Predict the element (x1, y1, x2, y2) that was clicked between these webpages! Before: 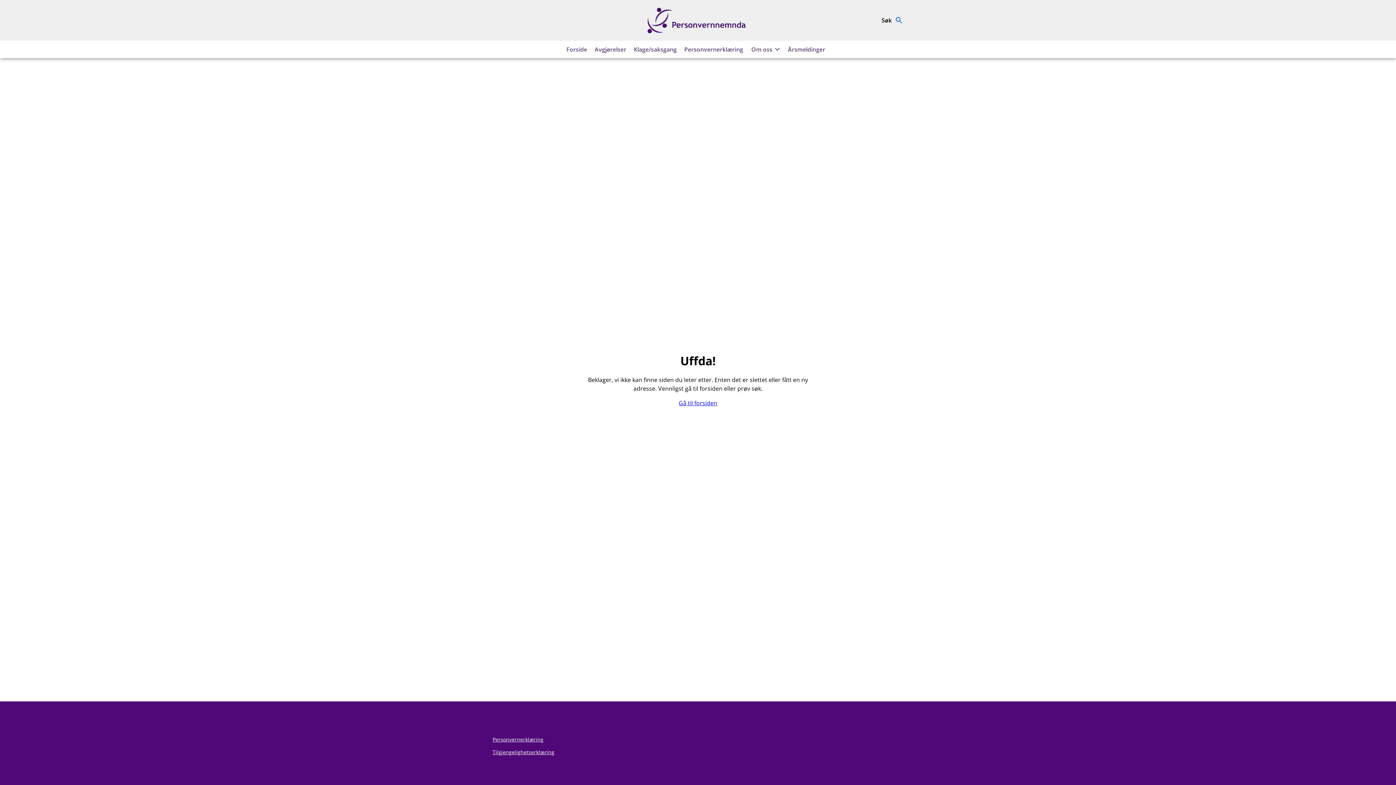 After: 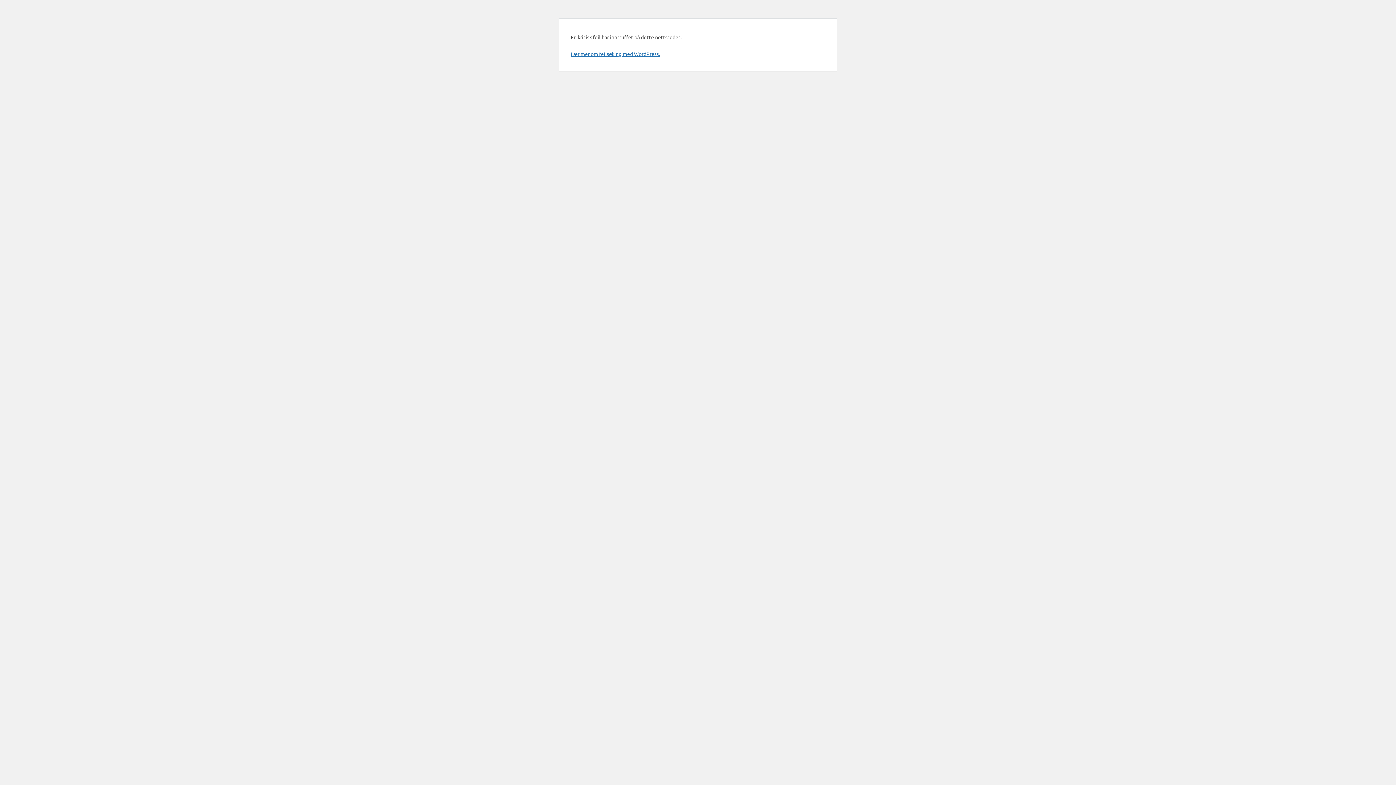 Action: label: Personvernerklæring bbox: (492, 736, 543, 743)